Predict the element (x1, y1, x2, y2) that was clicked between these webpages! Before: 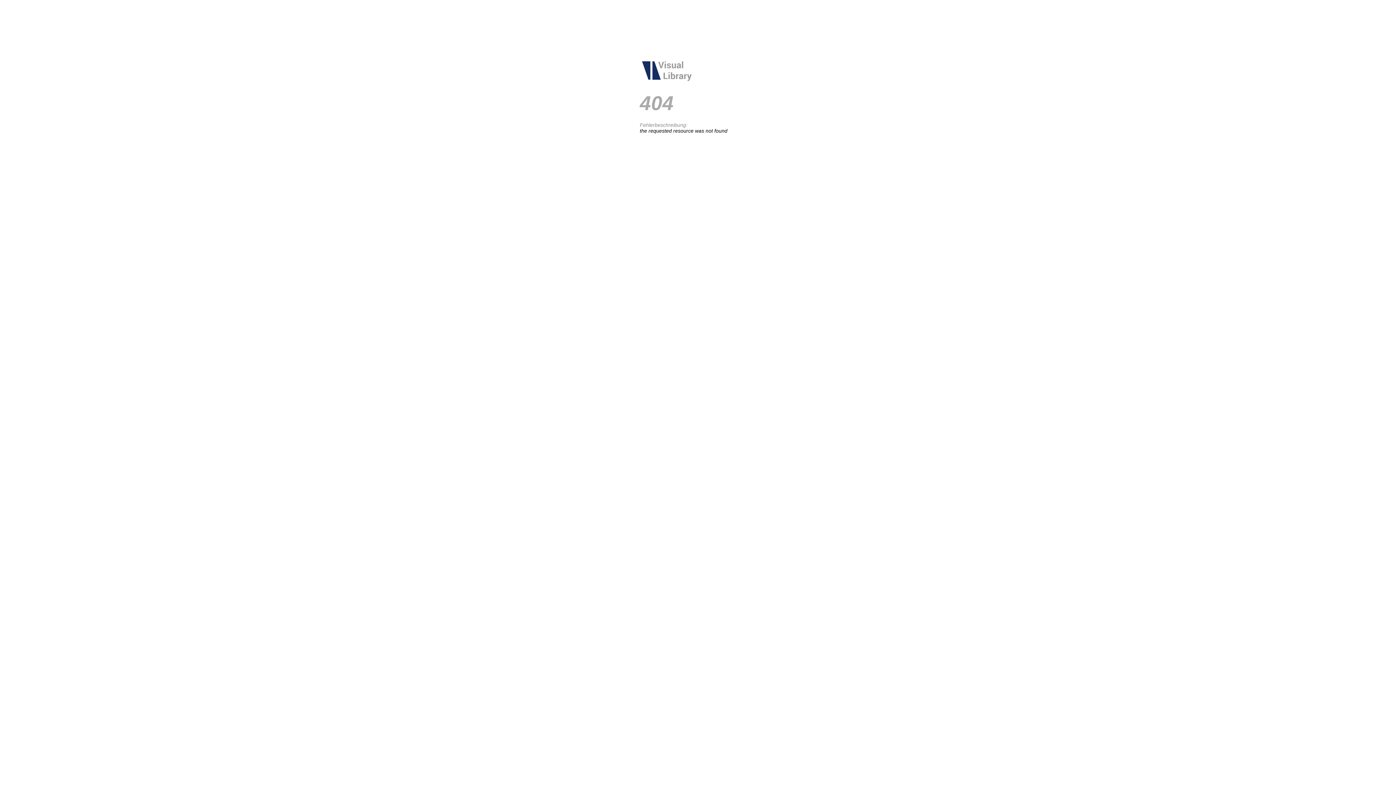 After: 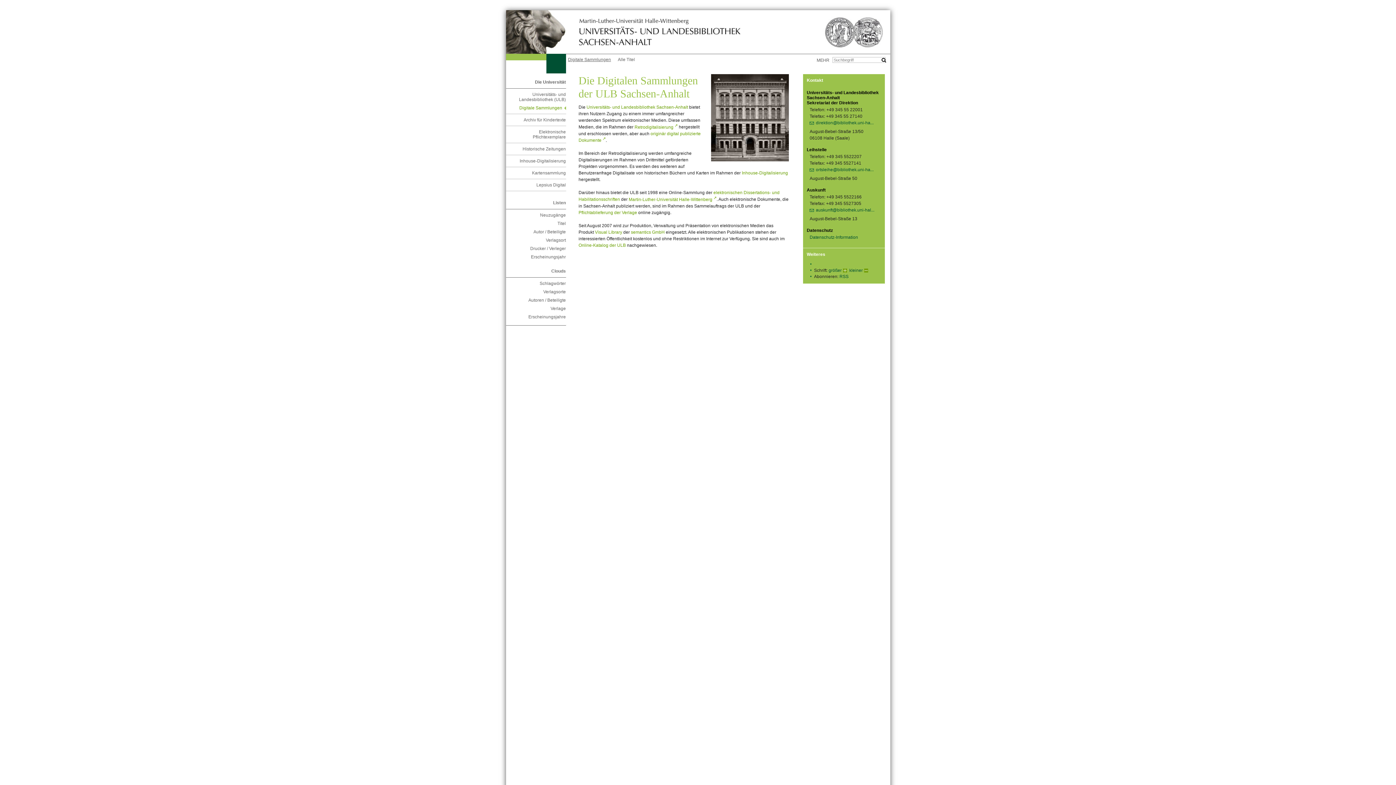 Action: bbox: (640, 78, 694, 84)